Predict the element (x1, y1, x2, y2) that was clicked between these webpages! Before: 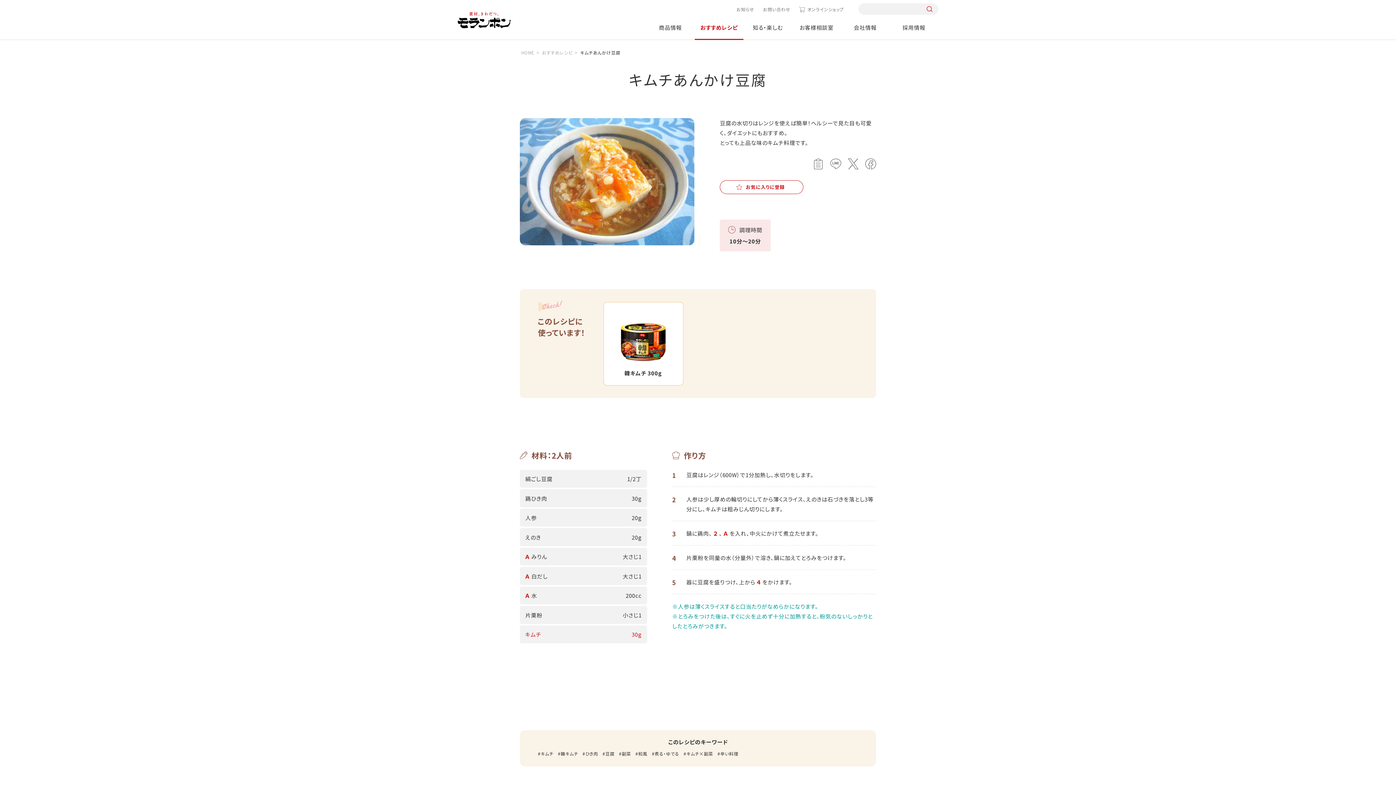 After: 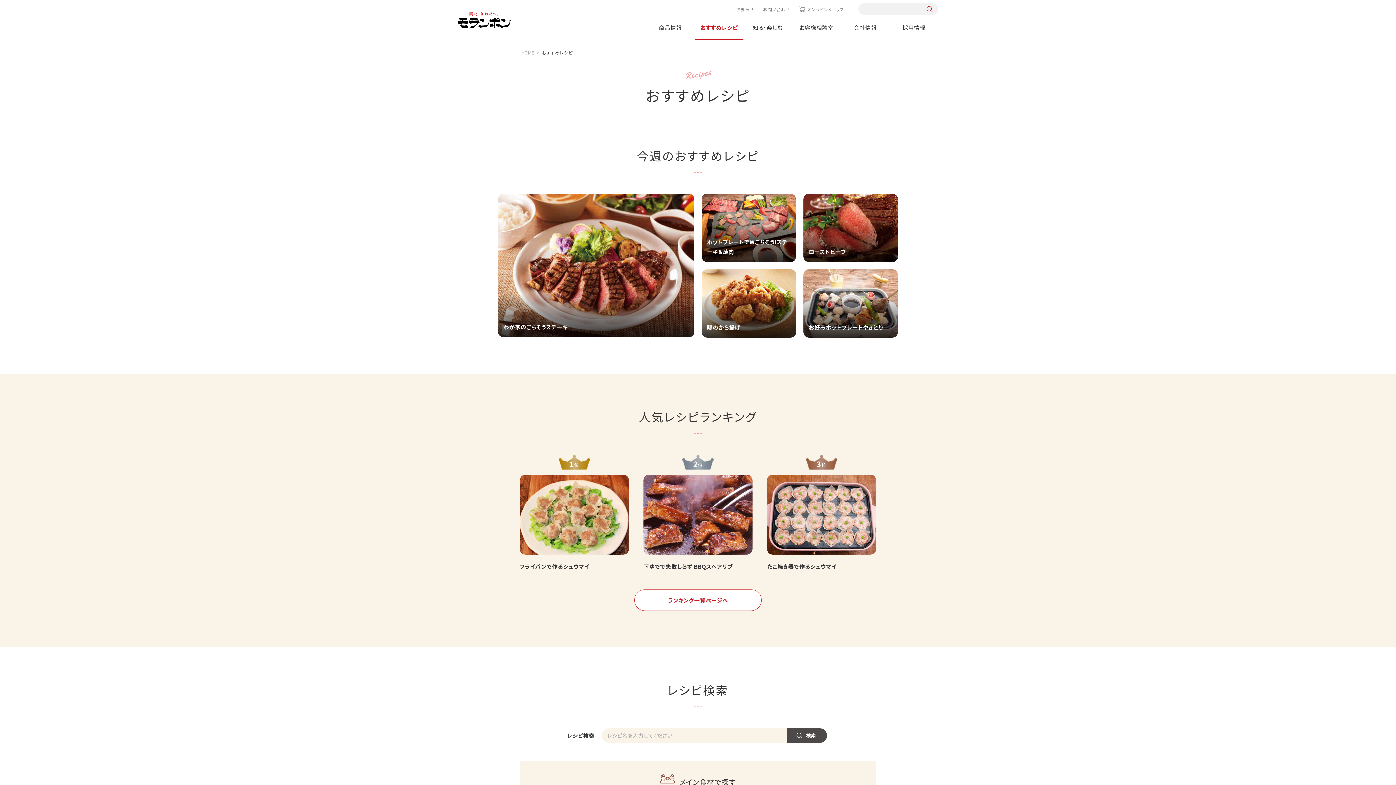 Action: bbox: (542, 49, 572, 55) label: おすすめレシピ